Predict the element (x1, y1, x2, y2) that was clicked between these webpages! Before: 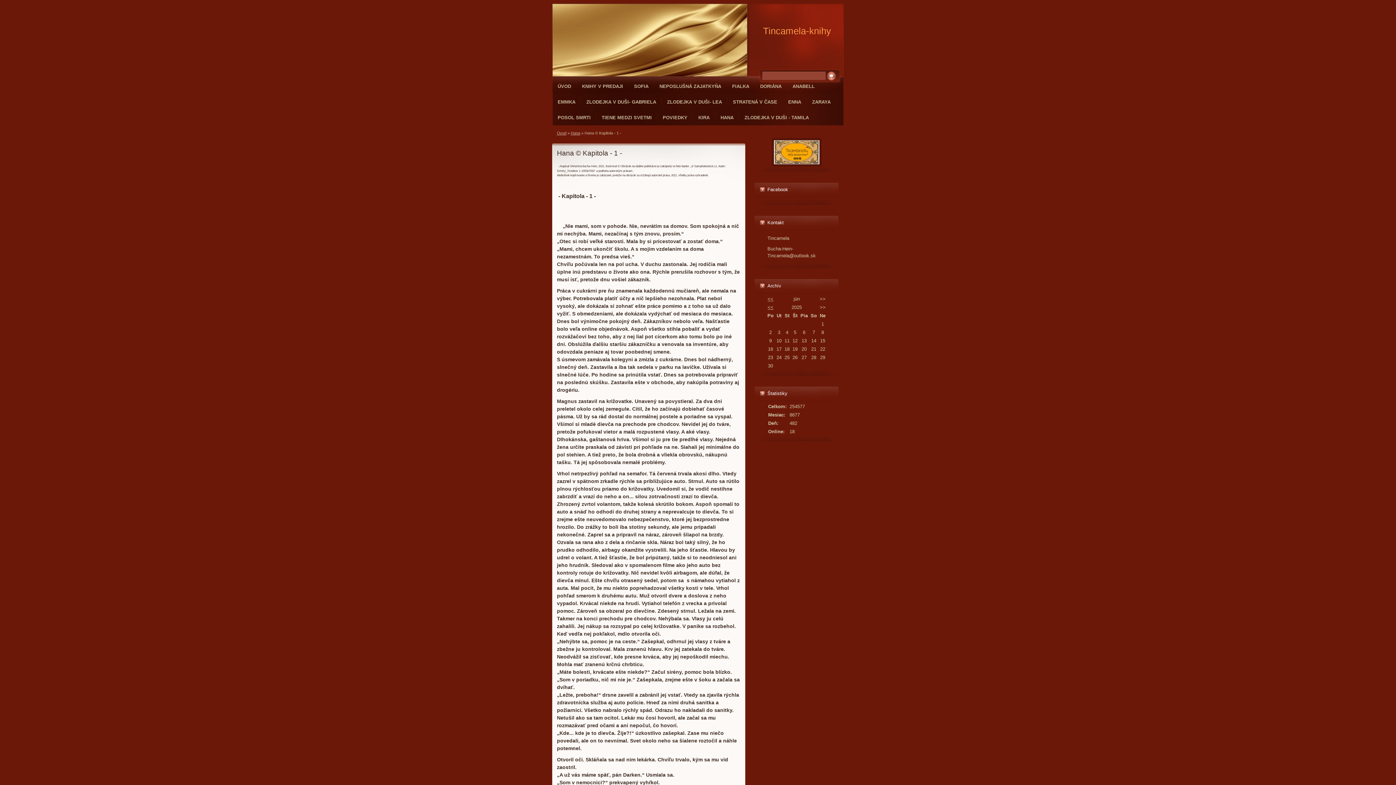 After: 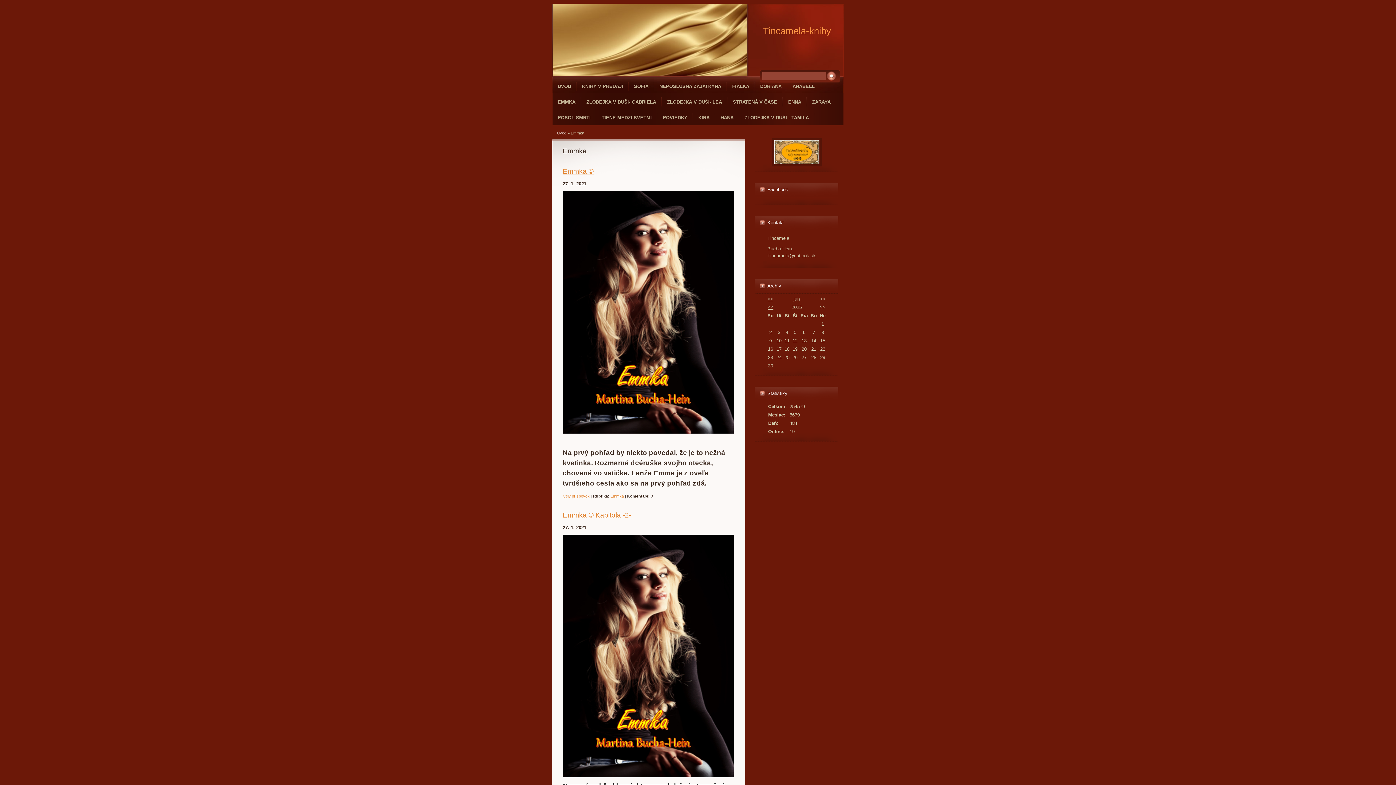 Action: label: EMMKA bbox: (552, 94, 581, 109)